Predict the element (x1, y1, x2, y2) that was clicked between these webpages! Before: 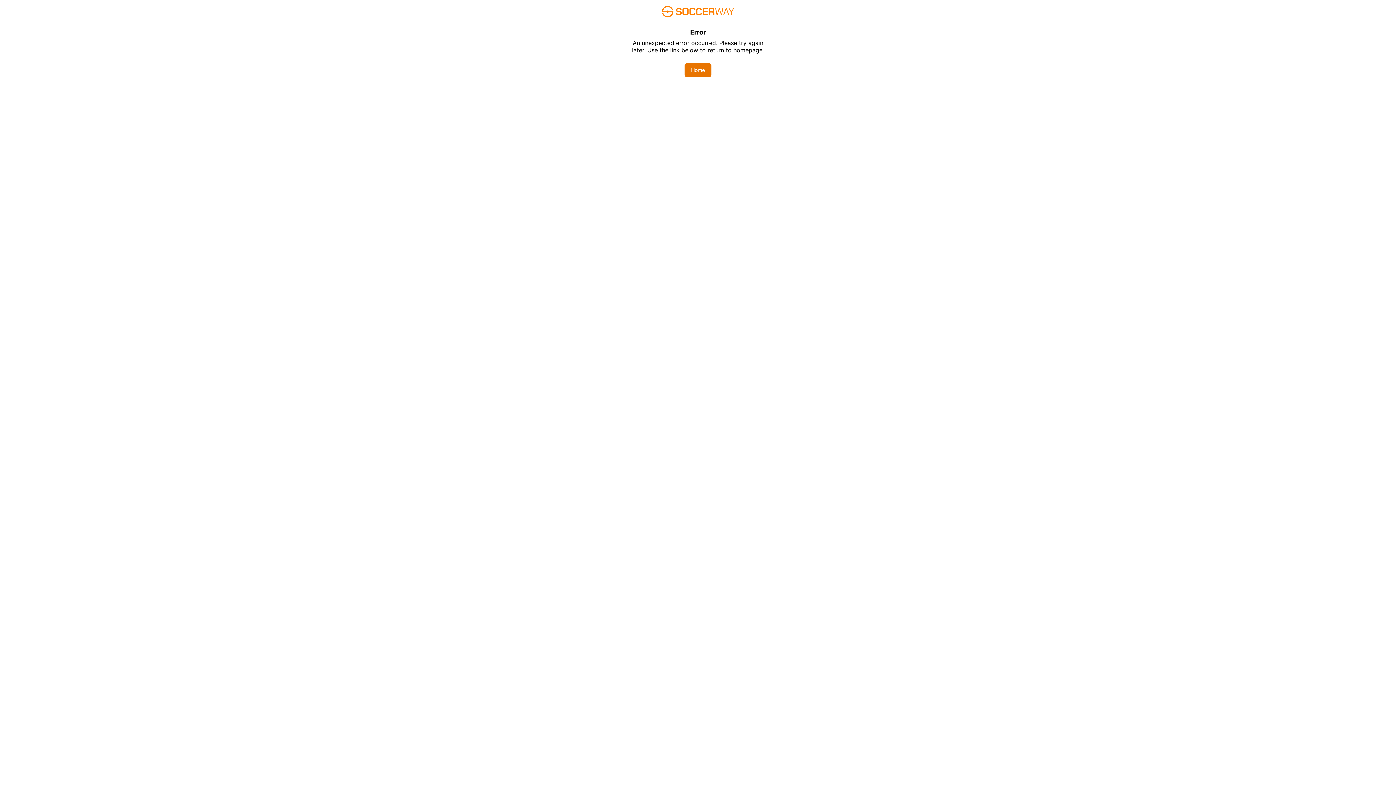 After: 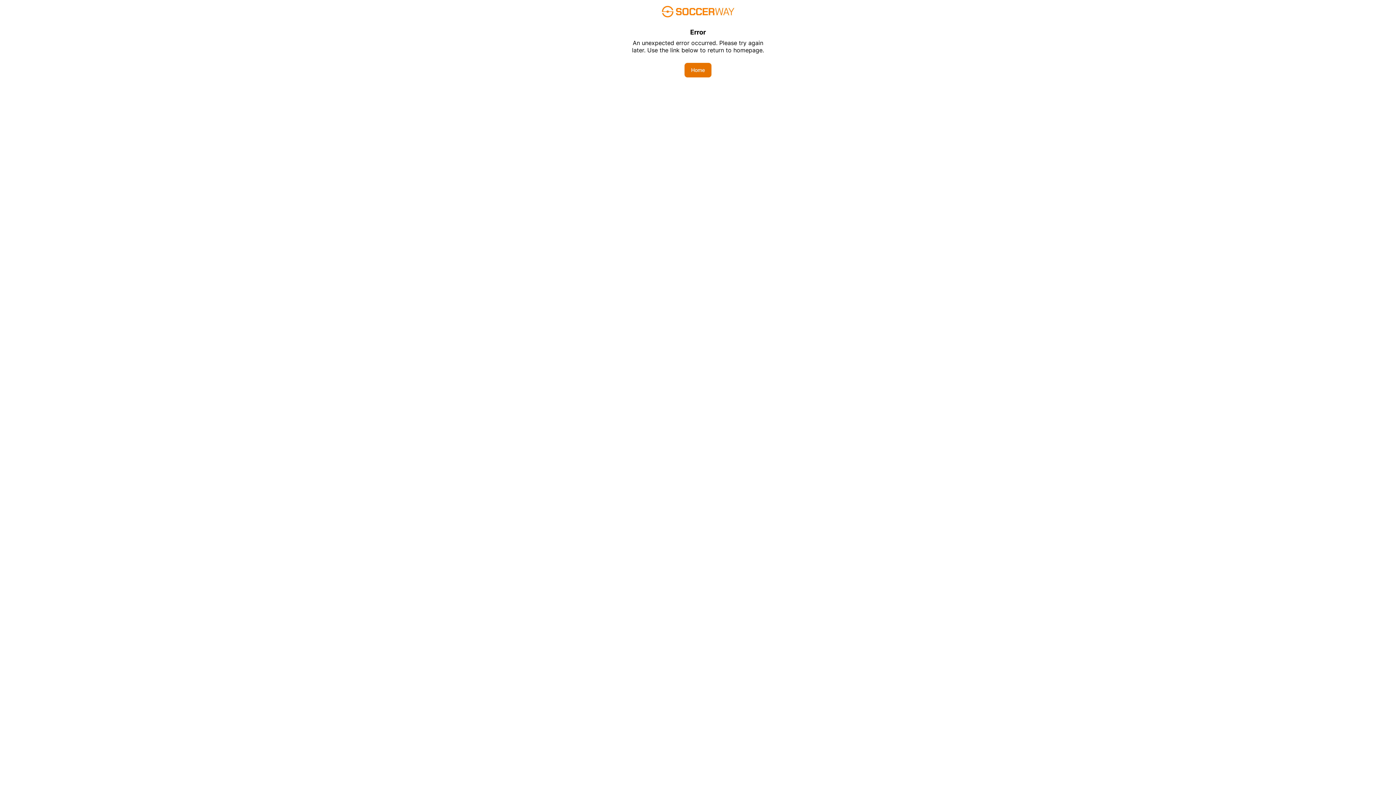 Action: label: Home bbox: (684, 62, 711, 77)